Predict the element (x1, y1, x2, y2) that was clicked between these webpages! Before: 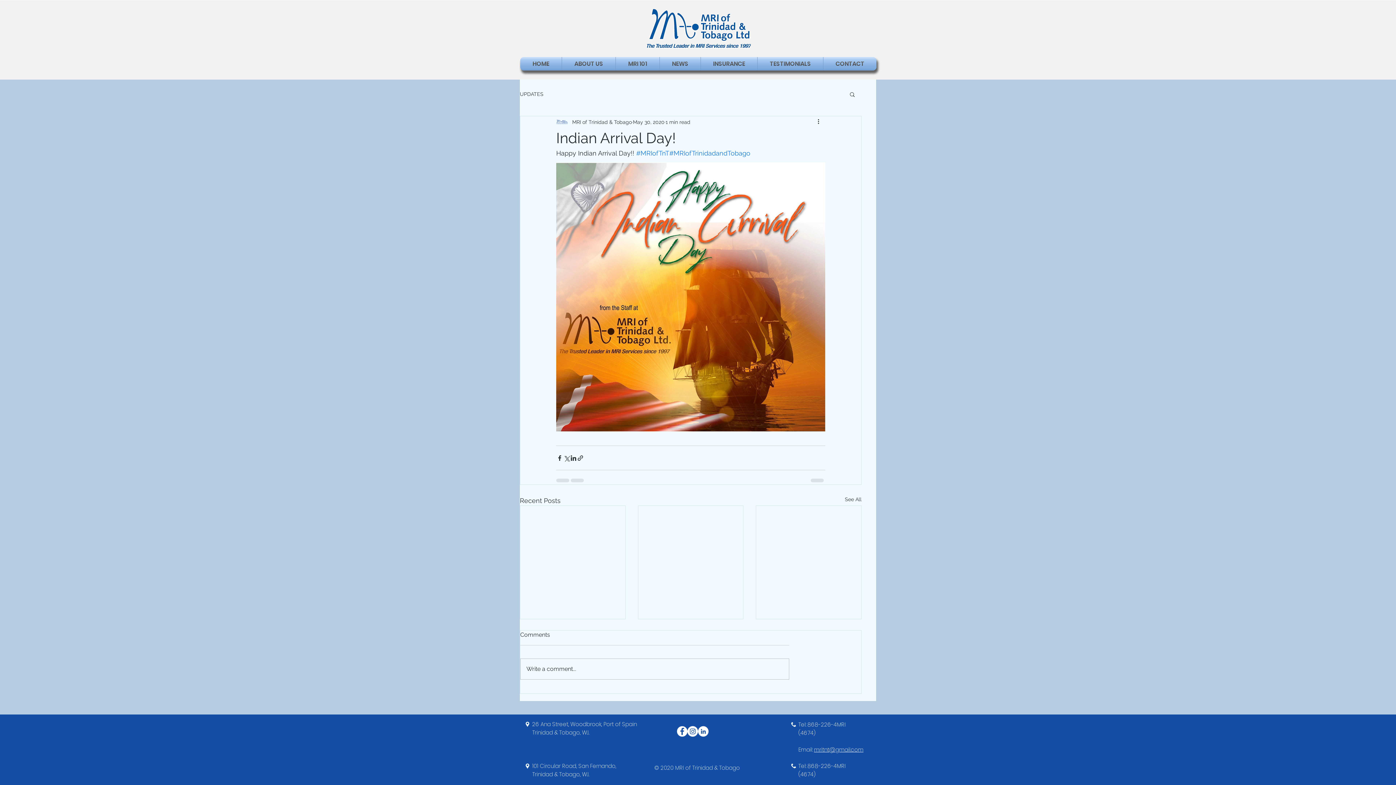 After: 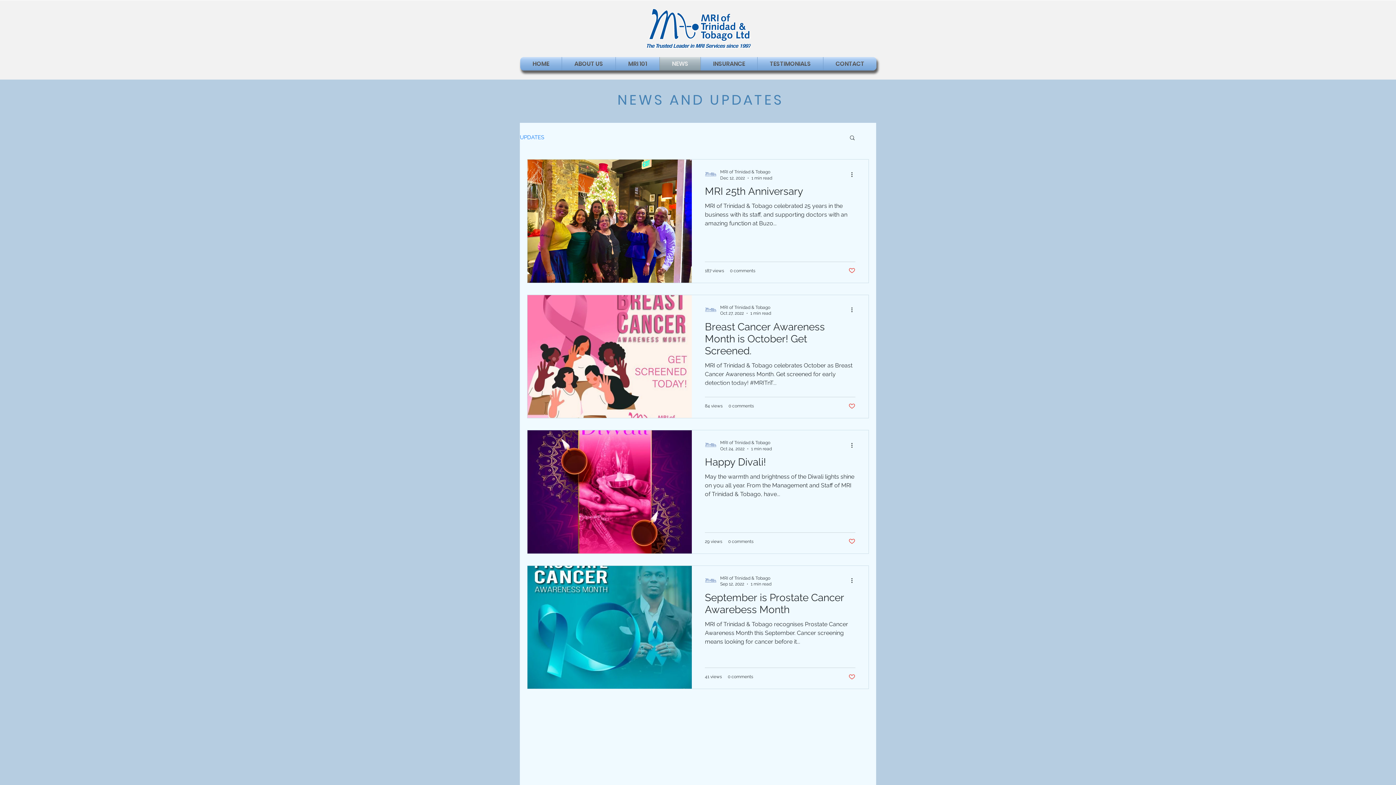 Action: bbox: (520, 90, 543, 97) label: UPDATES